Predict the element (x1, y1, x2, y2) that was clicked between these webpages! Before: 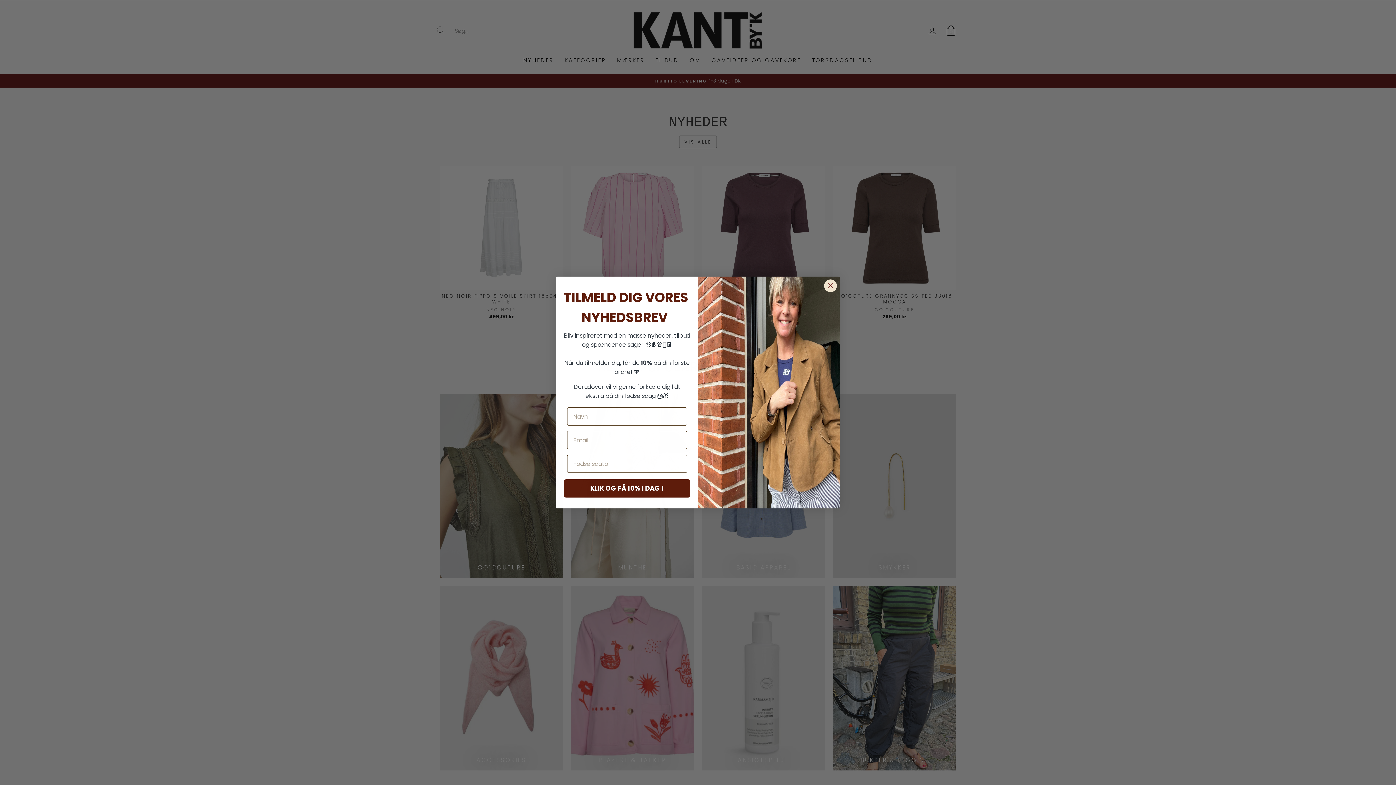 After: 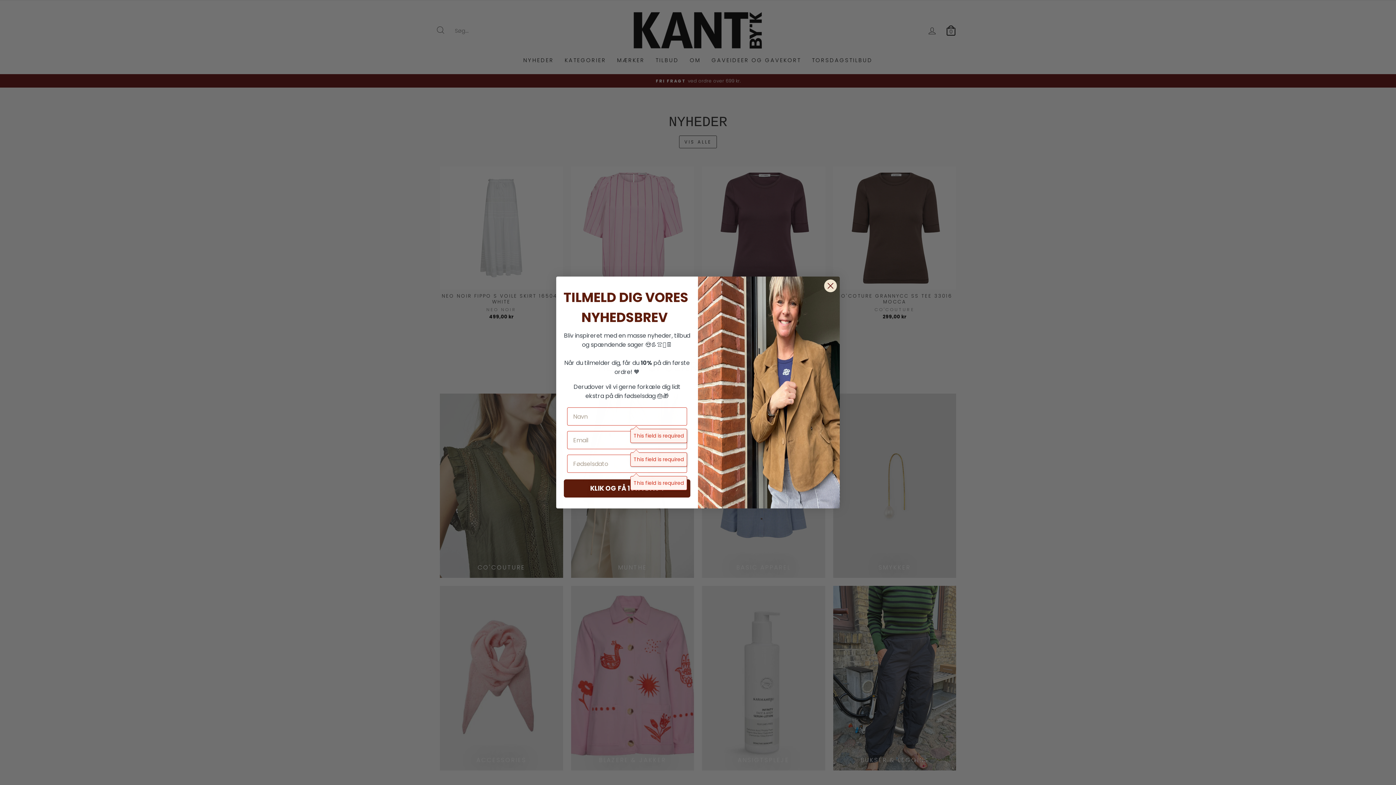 Action: bbox: (564, 479, 690, 497) label: KLIK OG FÅ 10% I DAG !